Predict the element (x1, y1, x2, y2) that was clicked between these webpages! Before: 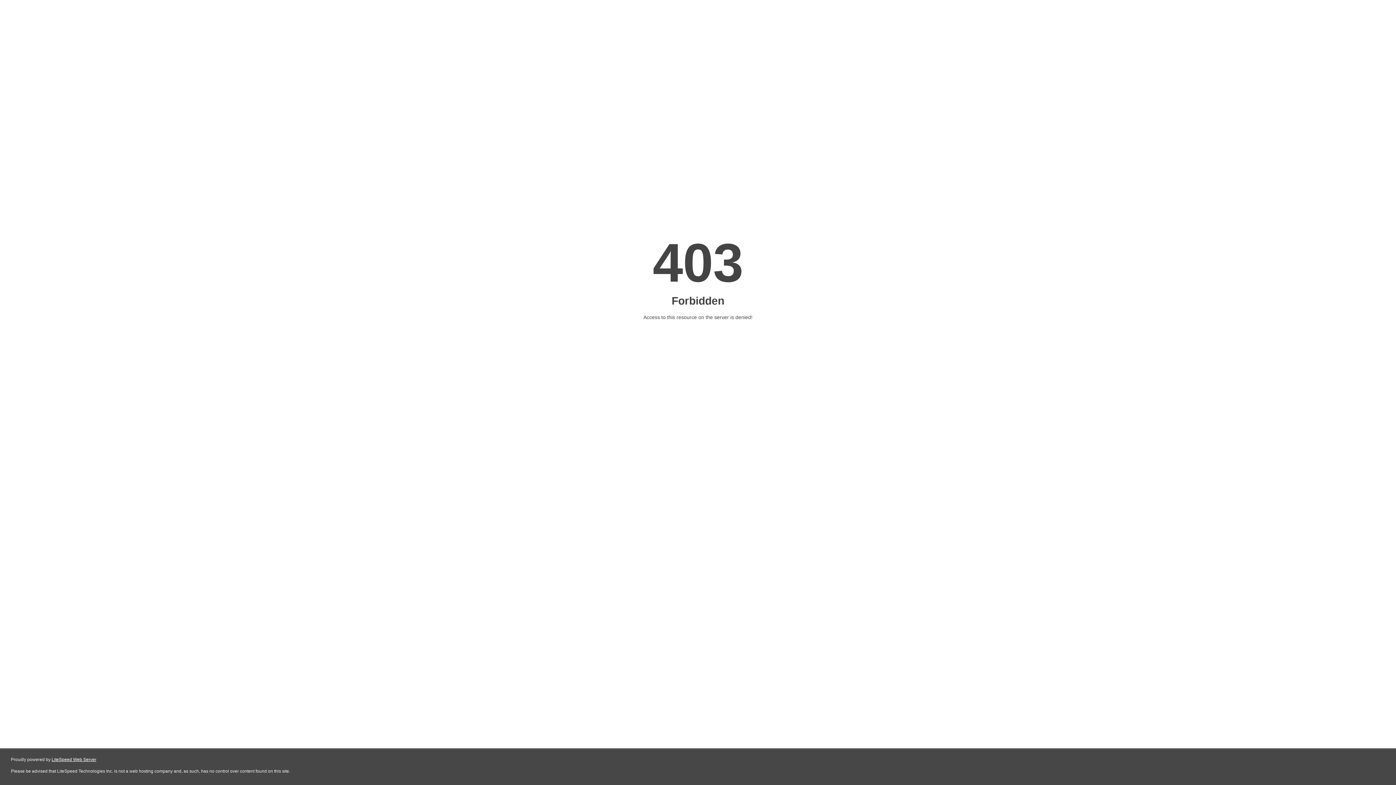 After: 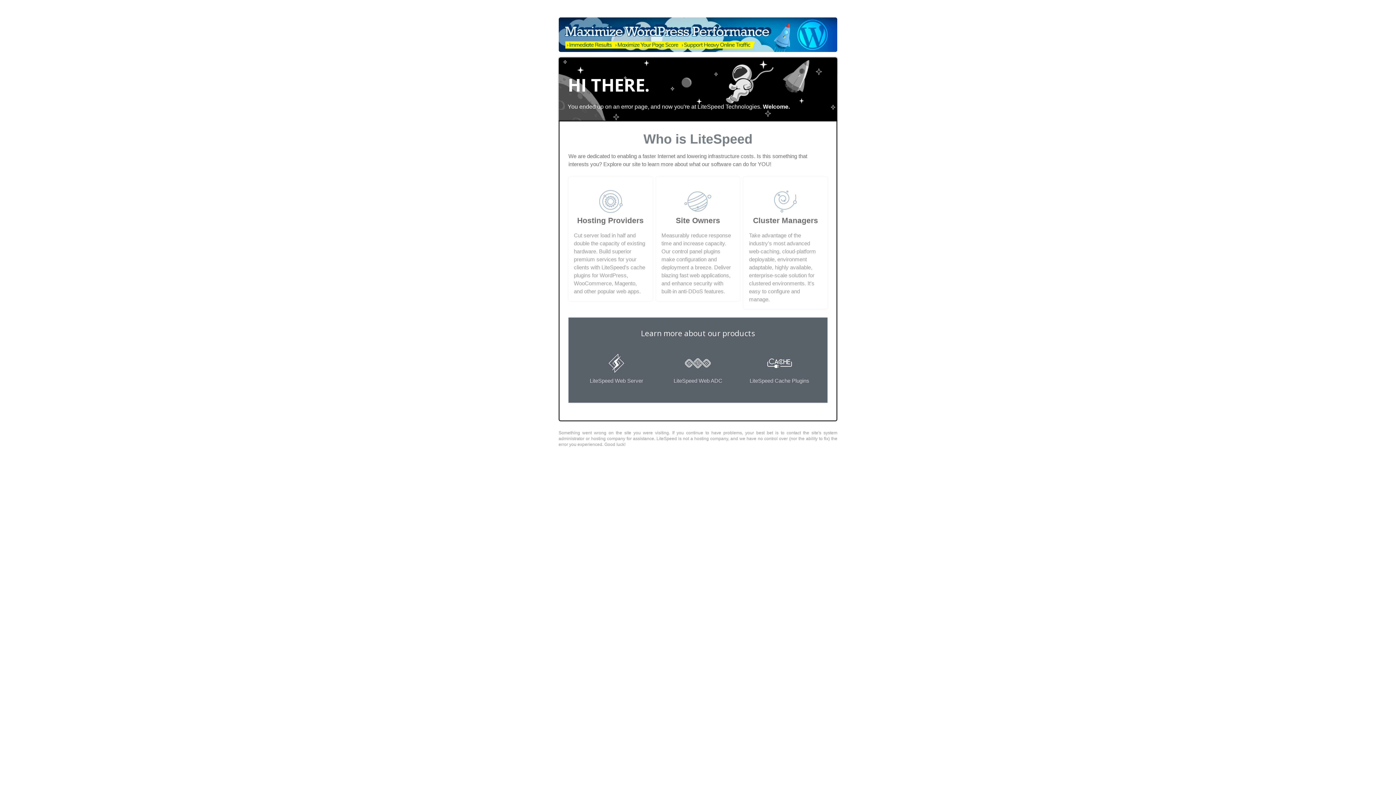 Action: label: LiteSpeed Web Server bbox: (51, 757, 96, 762)